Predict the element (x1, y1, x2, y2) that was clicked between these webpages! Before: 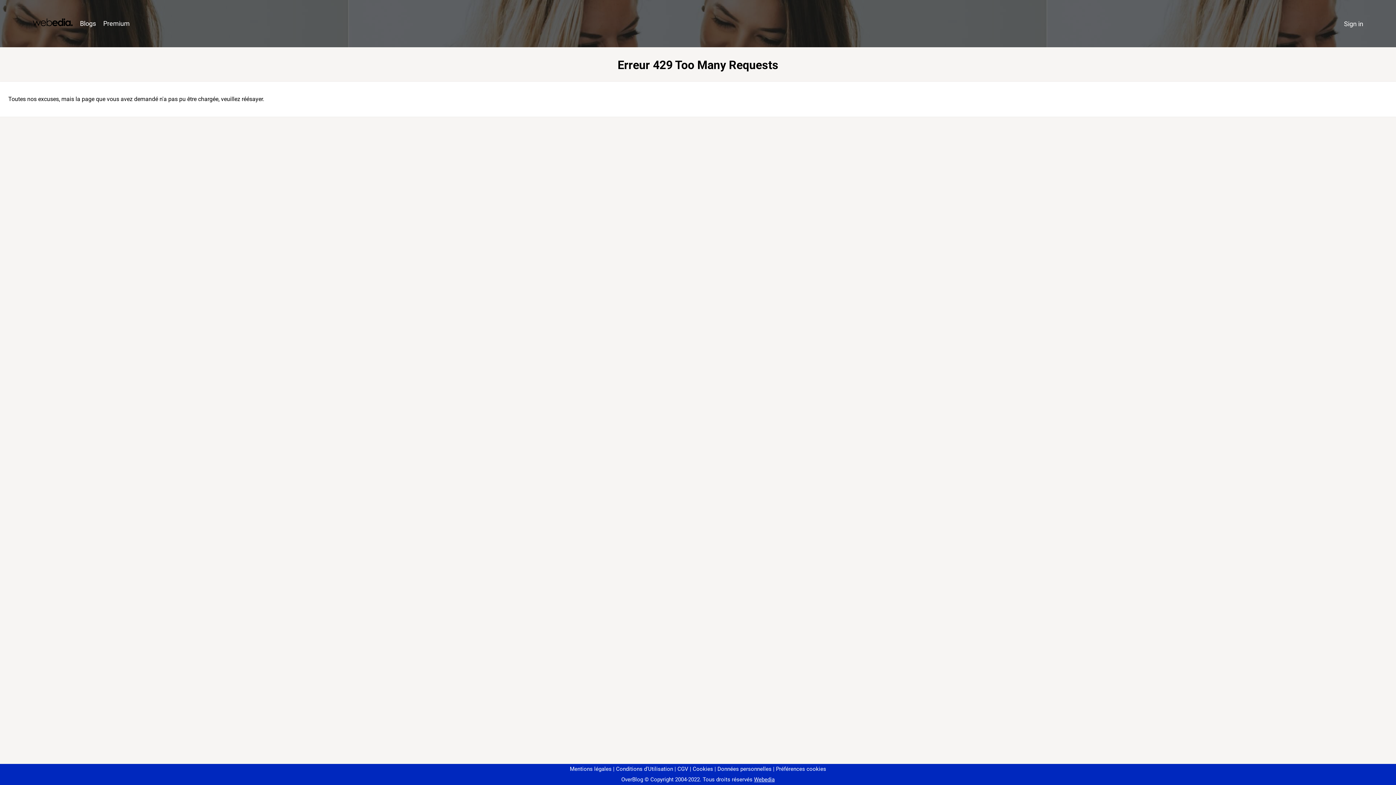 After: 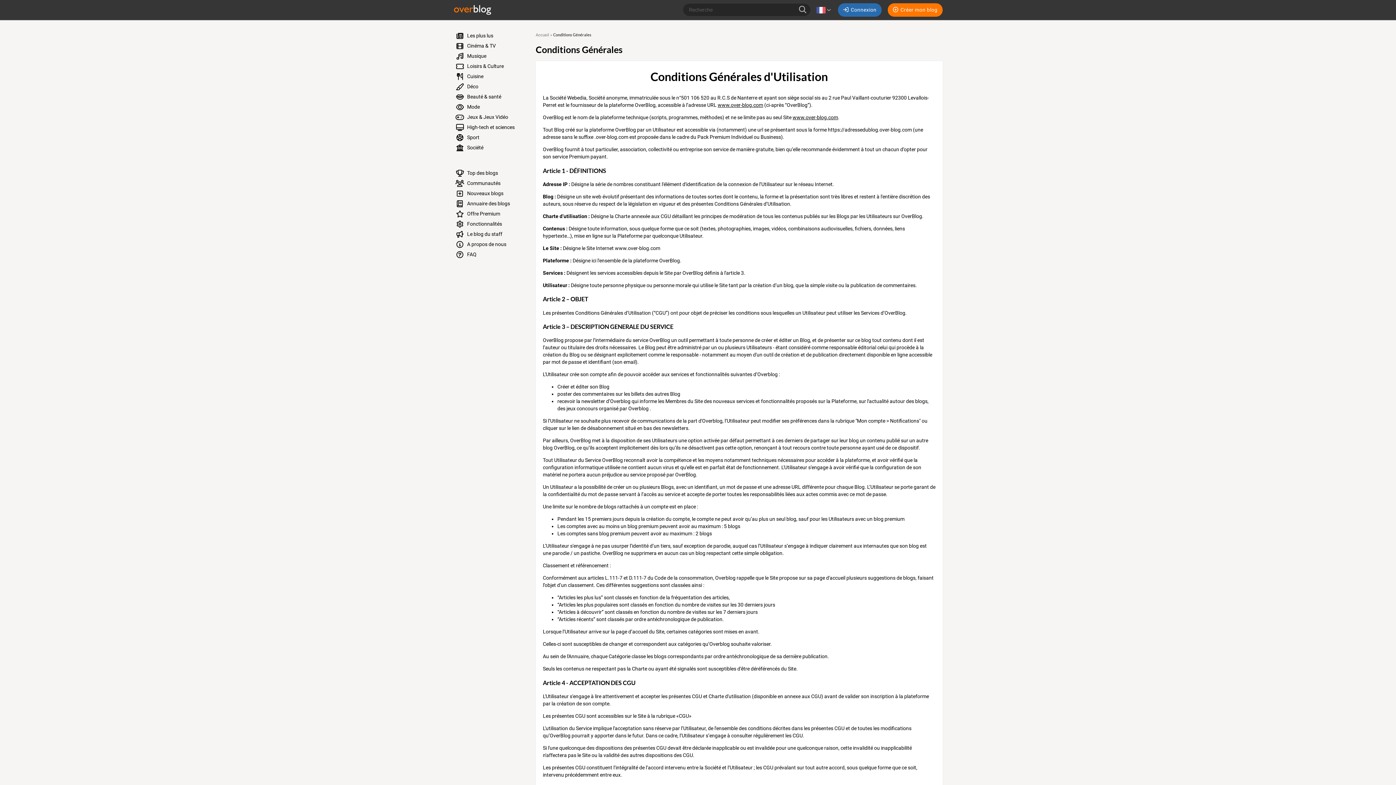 Action: bbox: (613, 766, 673, 772) label: Conditions d'Utilisation